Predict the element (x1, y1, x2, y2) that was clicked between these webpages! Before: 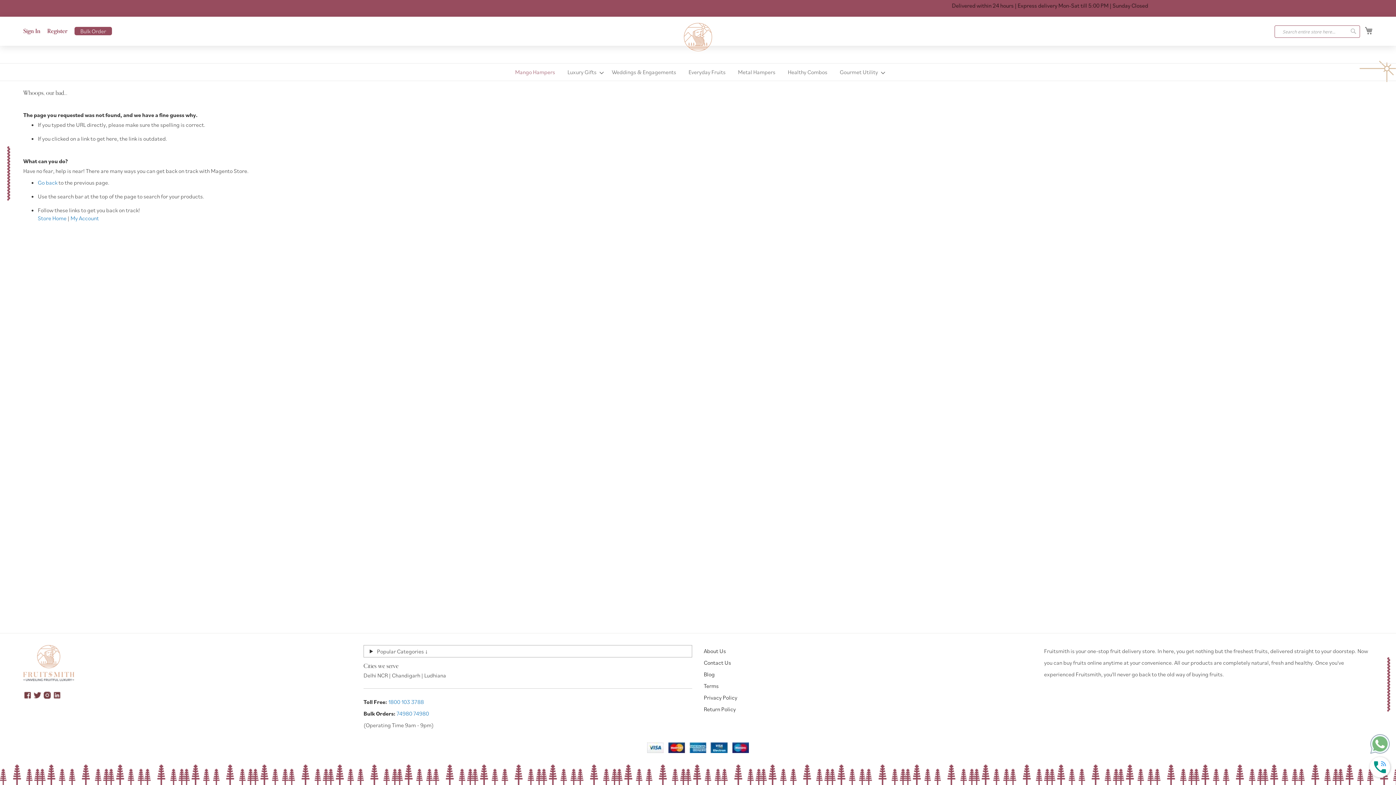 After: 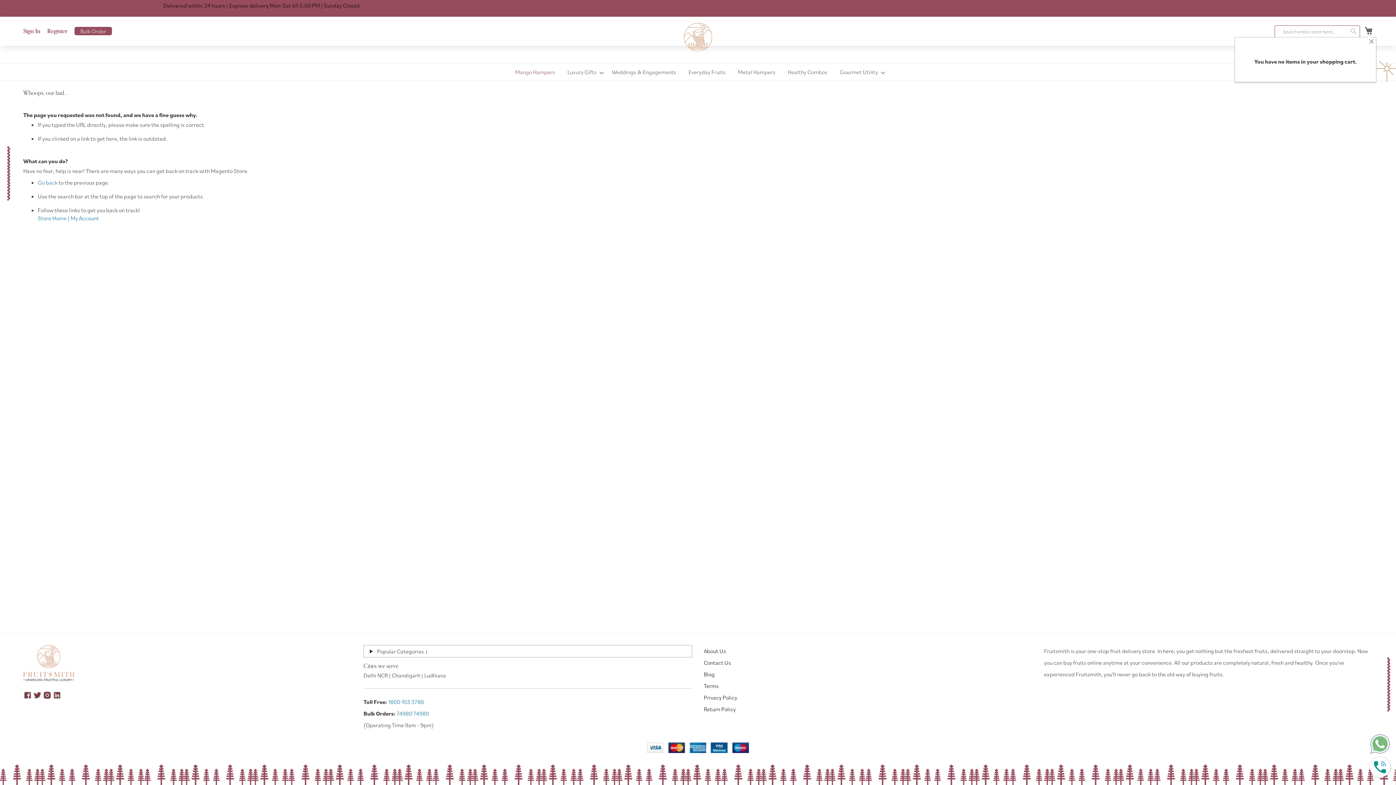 Action: bbox: (1365, 25, 1373, 35) label: My Cart